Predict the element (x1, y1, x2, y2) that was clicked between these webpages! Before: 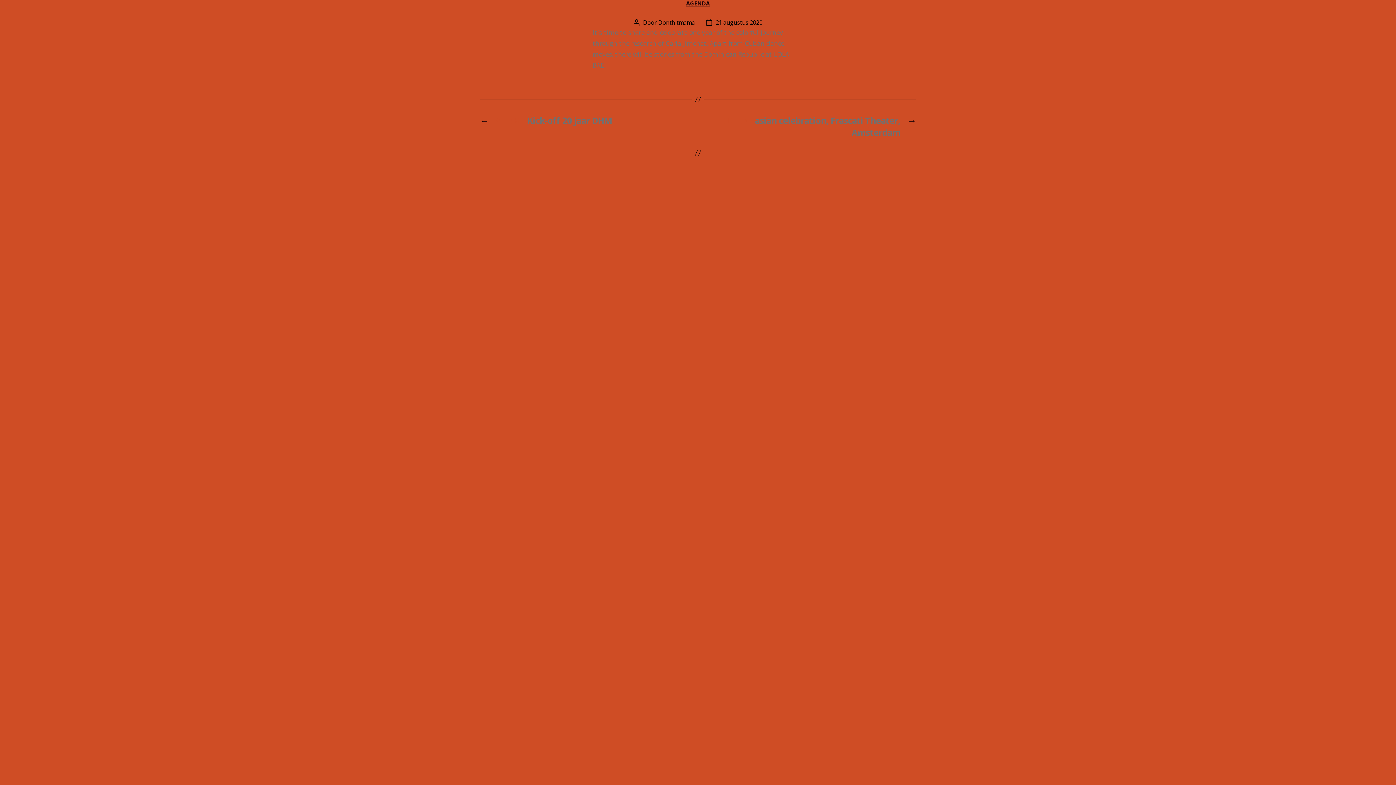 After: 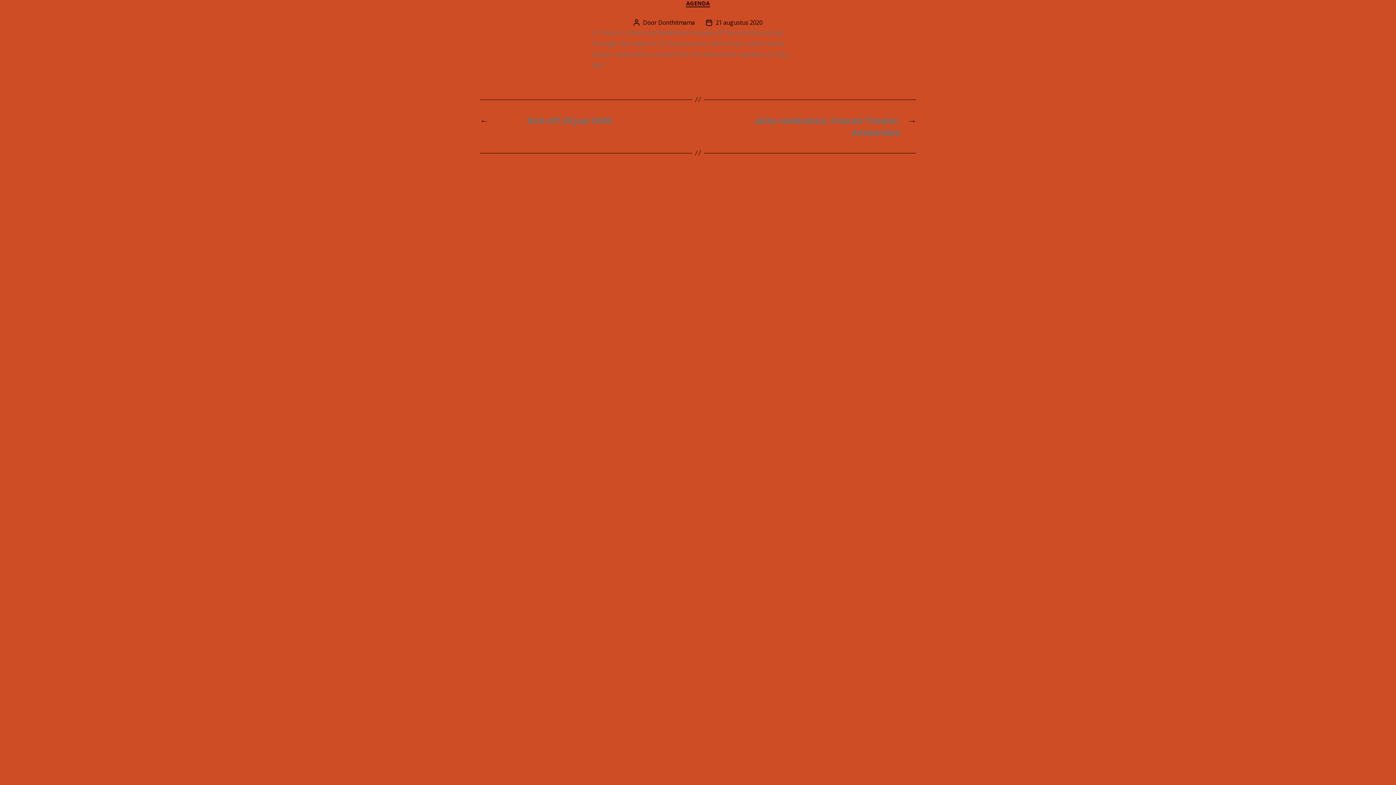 Action: bbox: (715, 18, 762, 26) label: 21 augustus 2020